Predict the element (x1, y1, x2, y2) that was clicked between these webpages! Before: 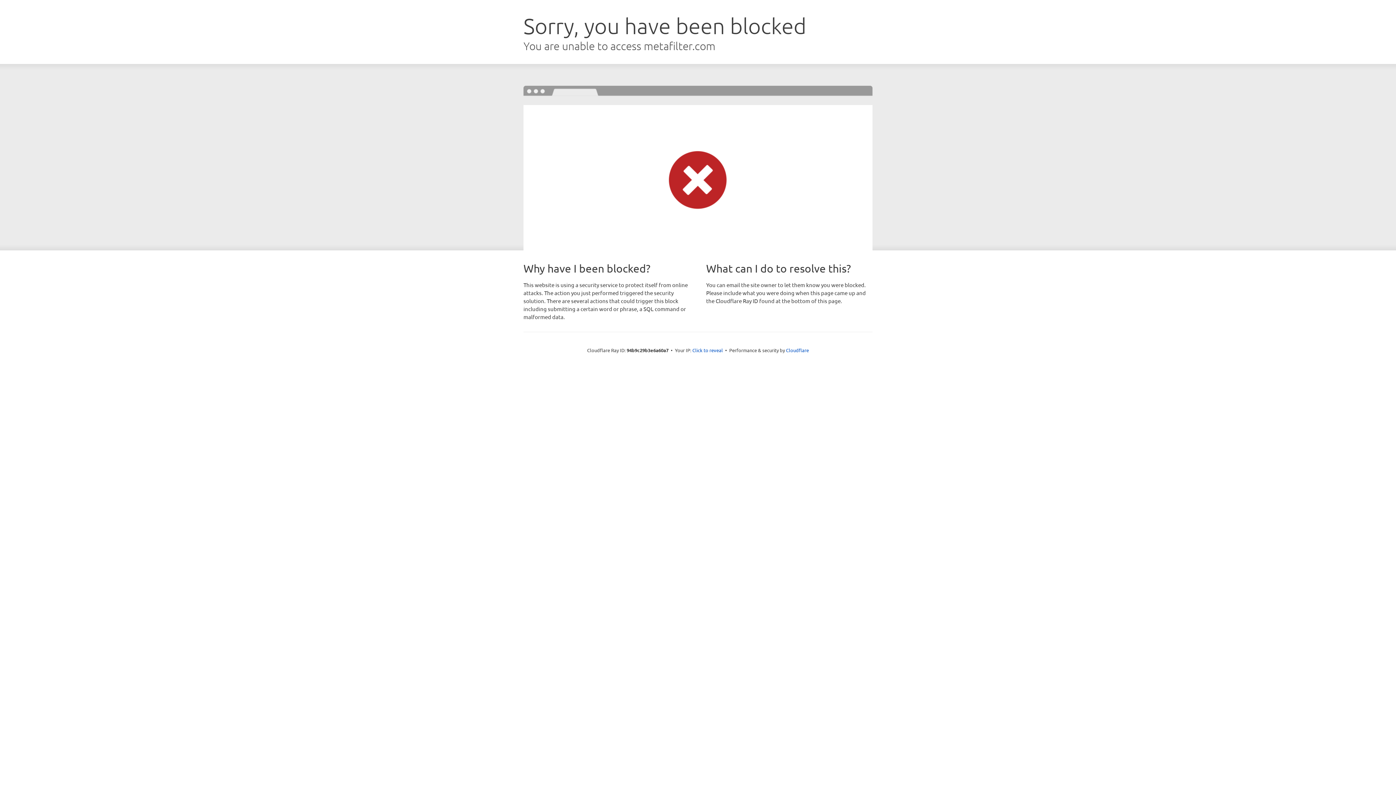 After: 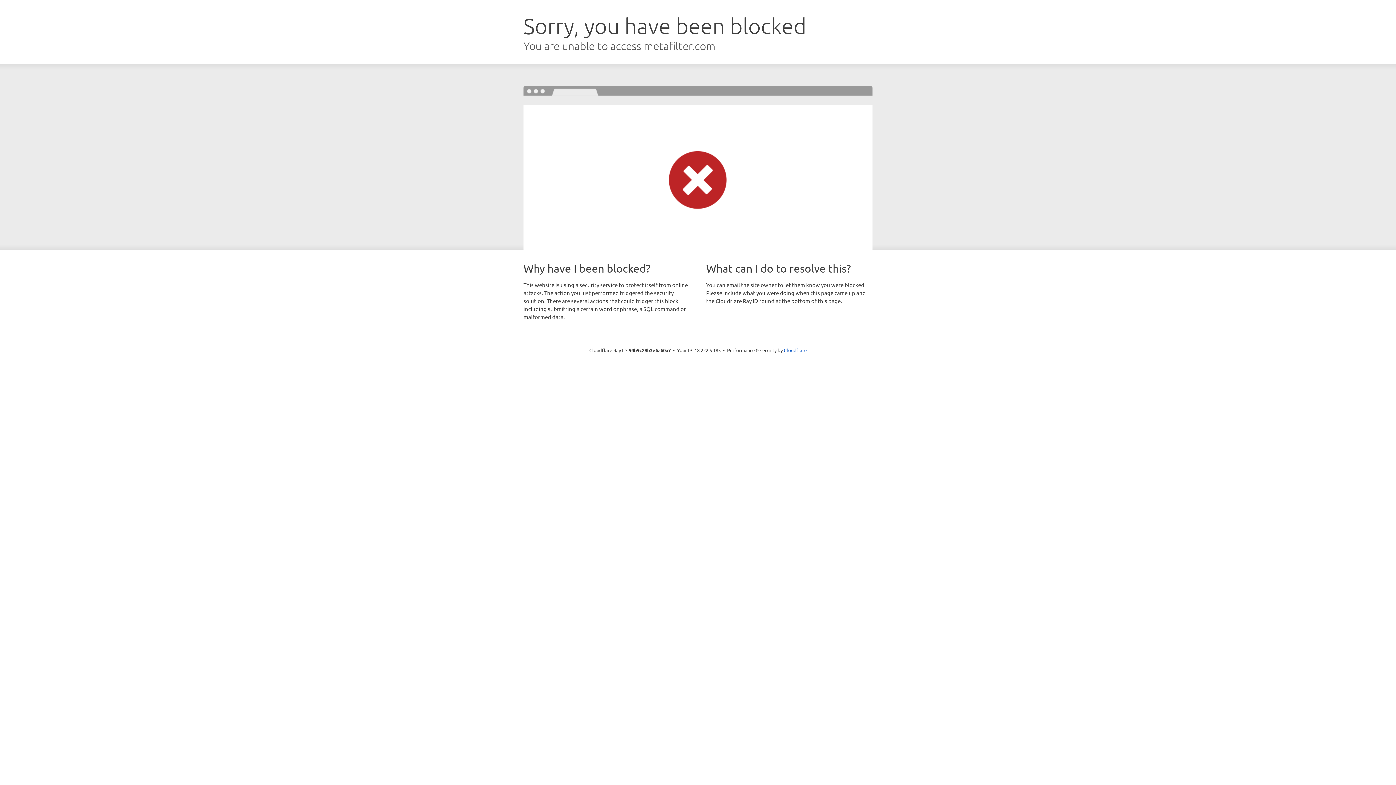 Action: label: Click to reveal bbox: (692, 346, 723, 353)